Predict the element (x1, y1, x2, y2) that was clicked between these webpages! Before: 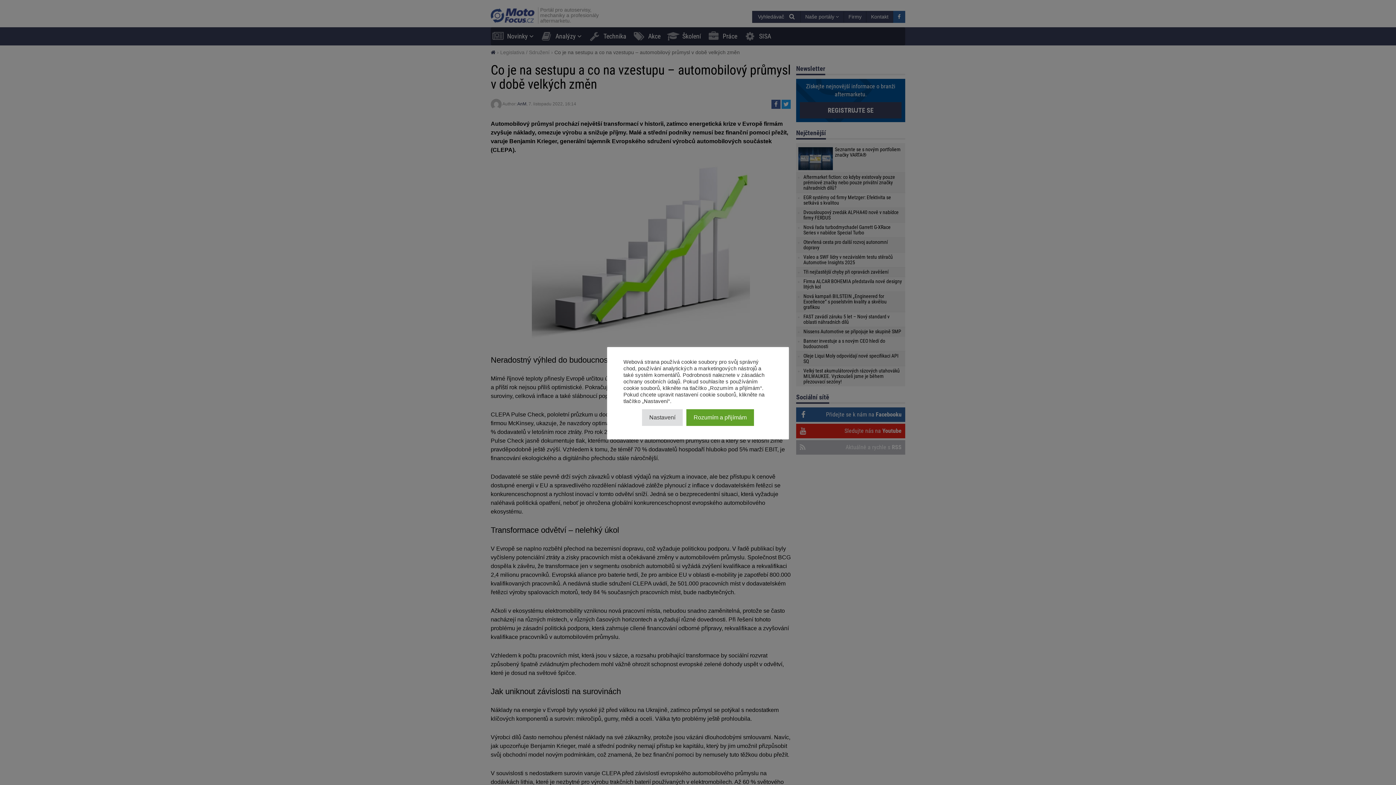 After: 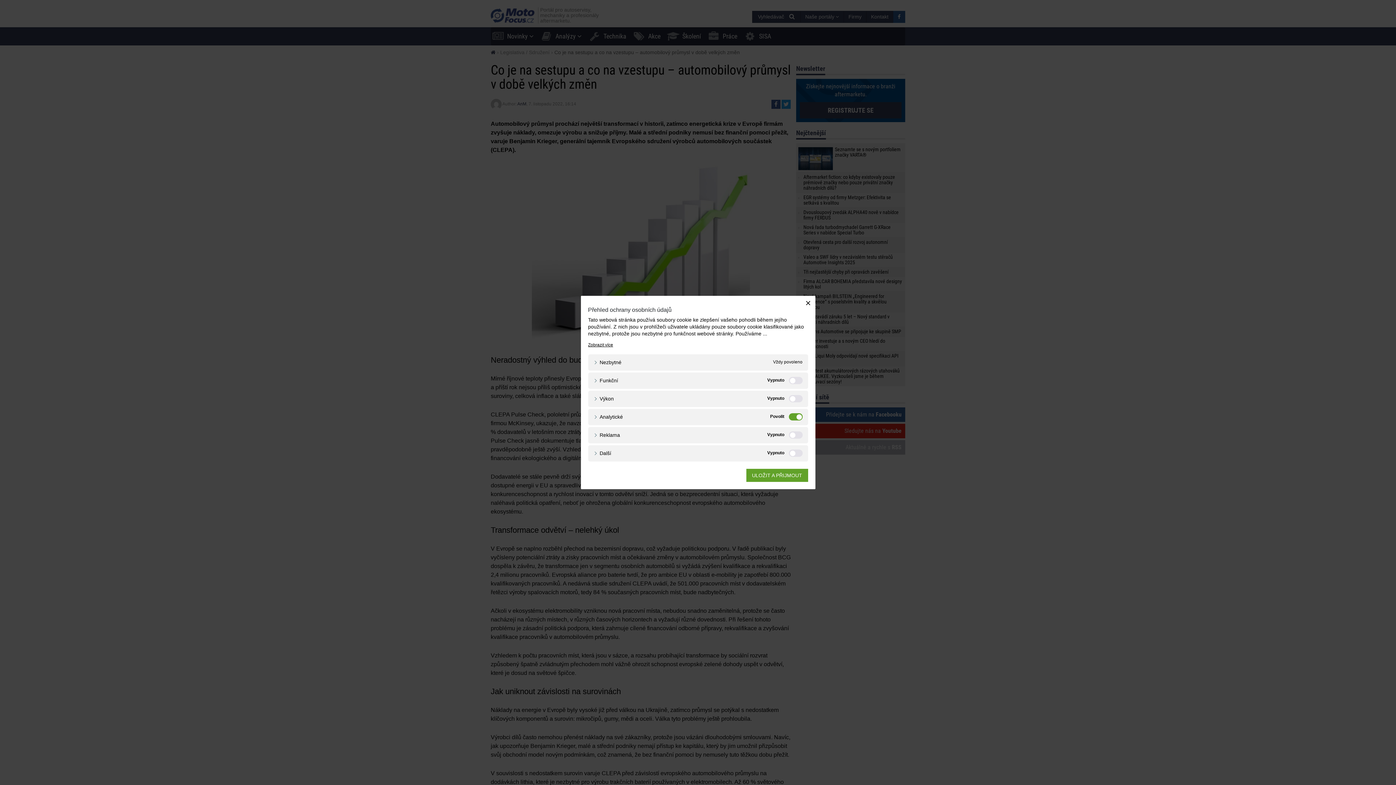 Action: label: Nastavení bbox: (642, 409, 682, 426)